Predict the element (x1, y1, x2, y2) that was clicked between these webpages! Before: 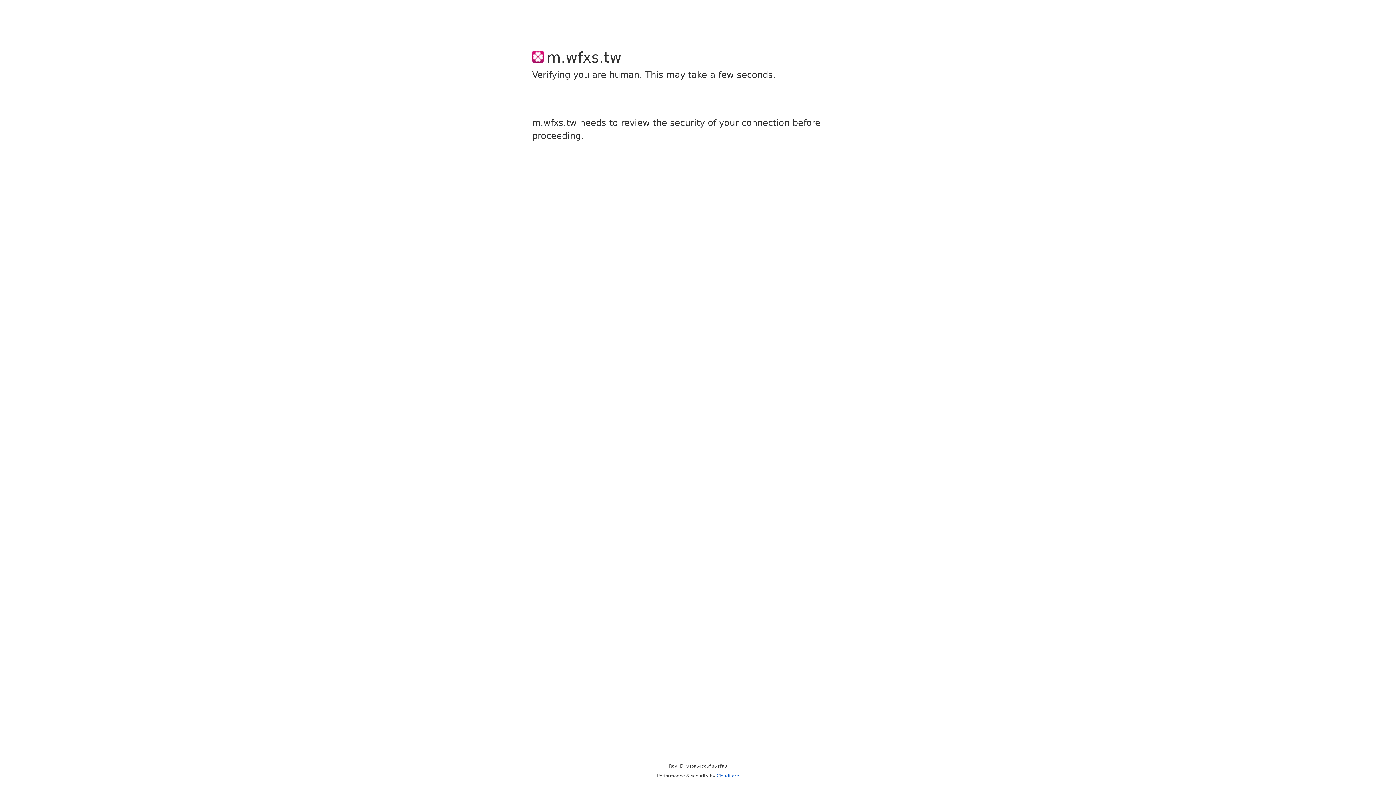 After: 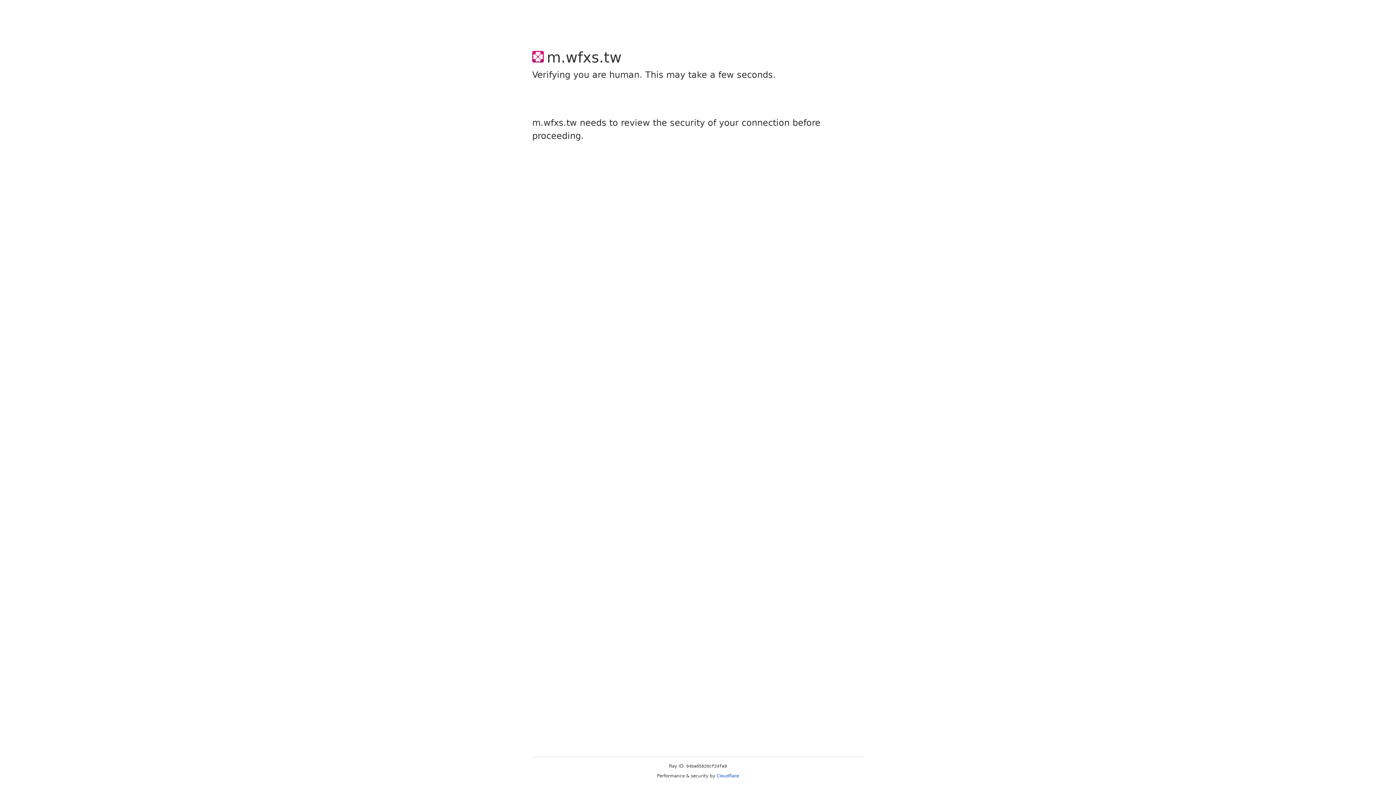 Action: bbox: (716, 773, 739, 778) label: Cloudflare